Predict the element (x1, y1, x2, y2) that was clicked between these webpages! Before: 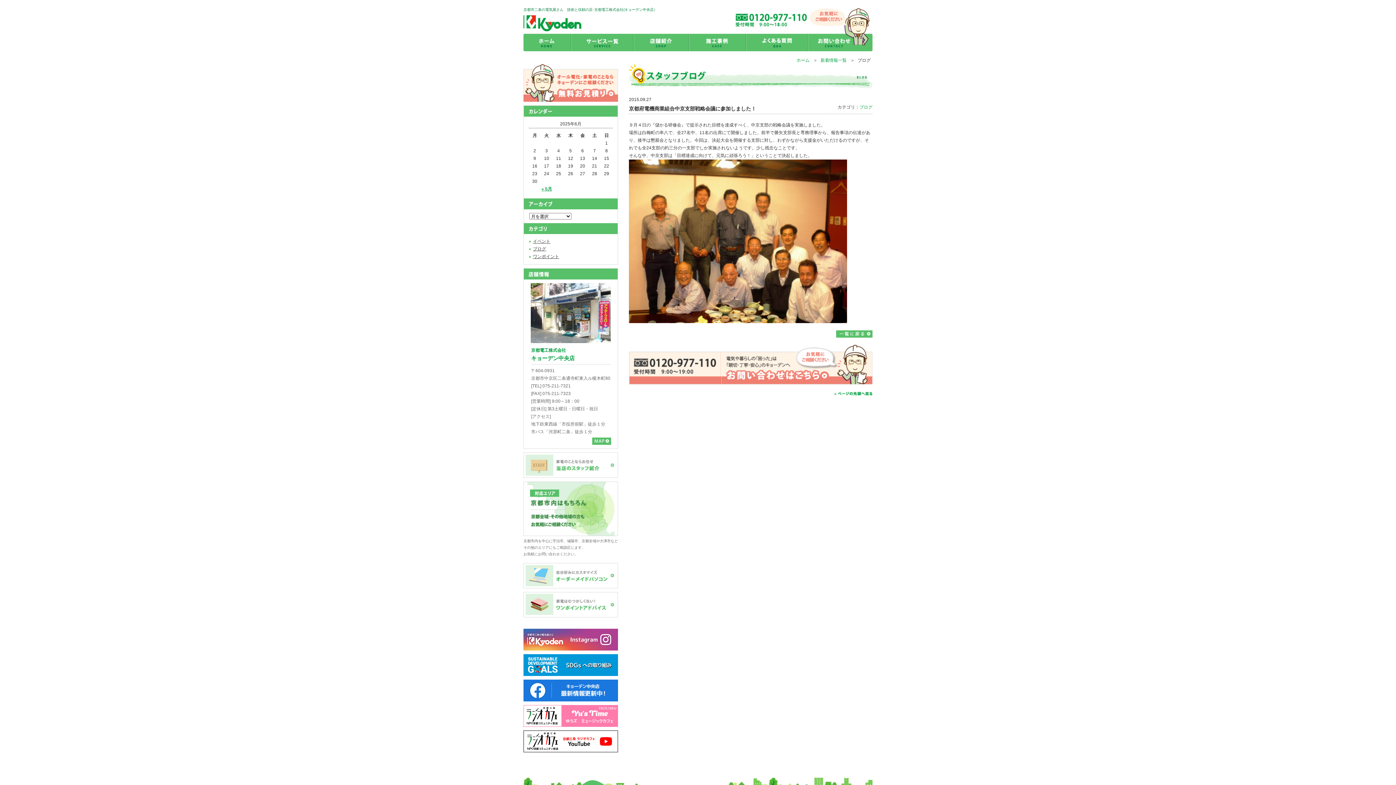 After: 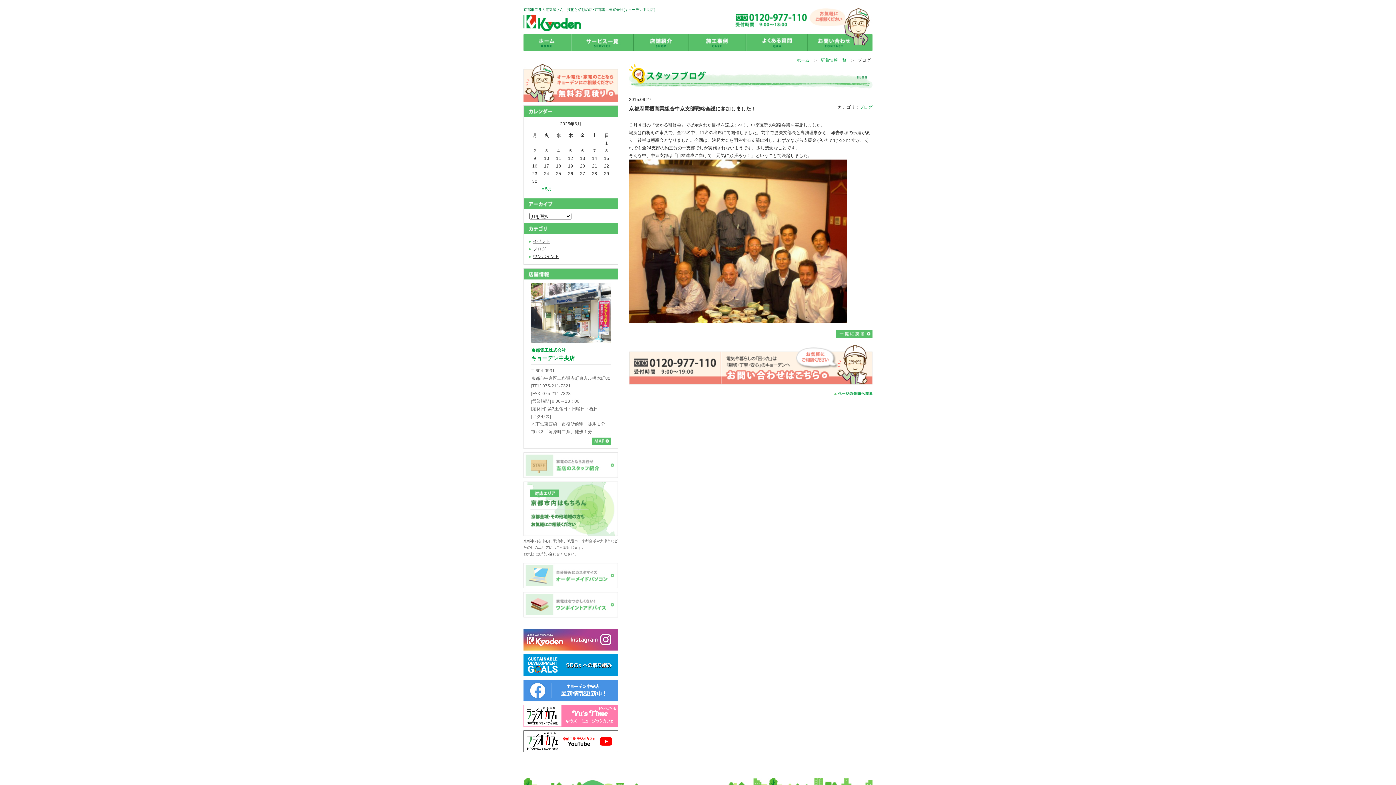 Action: bbox: (523, 698, 618, 704)